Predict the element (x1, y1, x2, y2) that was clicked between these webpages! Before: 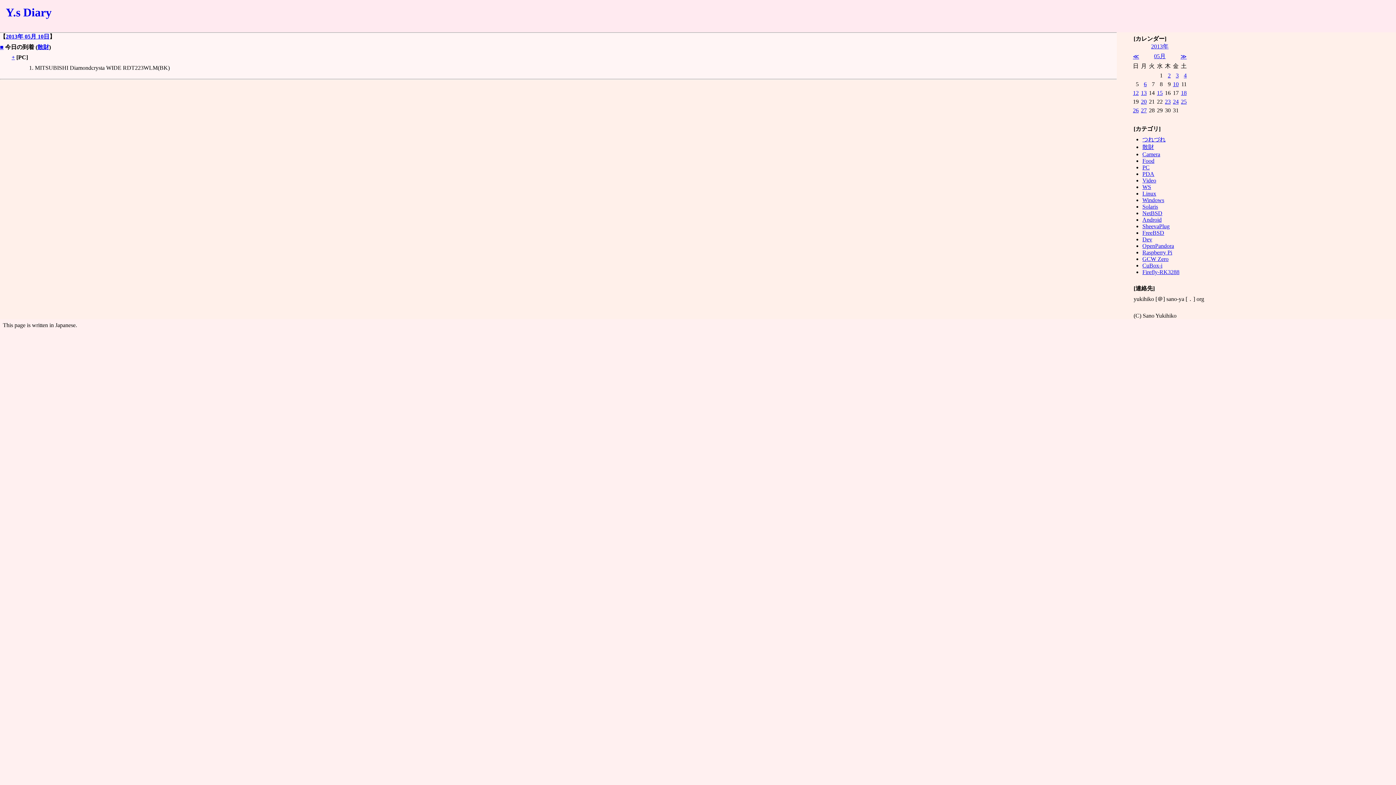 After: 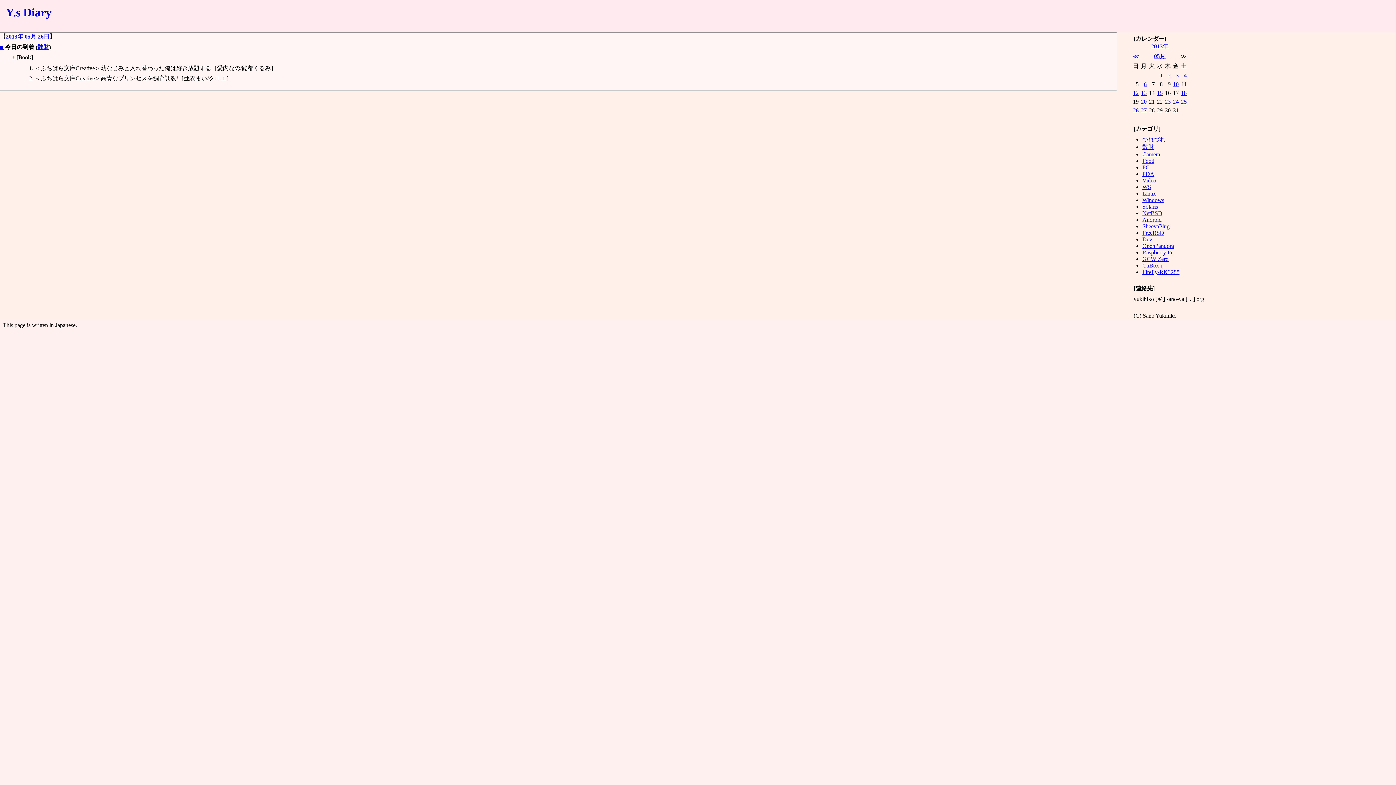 Action: label: 26 bbox: (1133, 107, 1139, 113)